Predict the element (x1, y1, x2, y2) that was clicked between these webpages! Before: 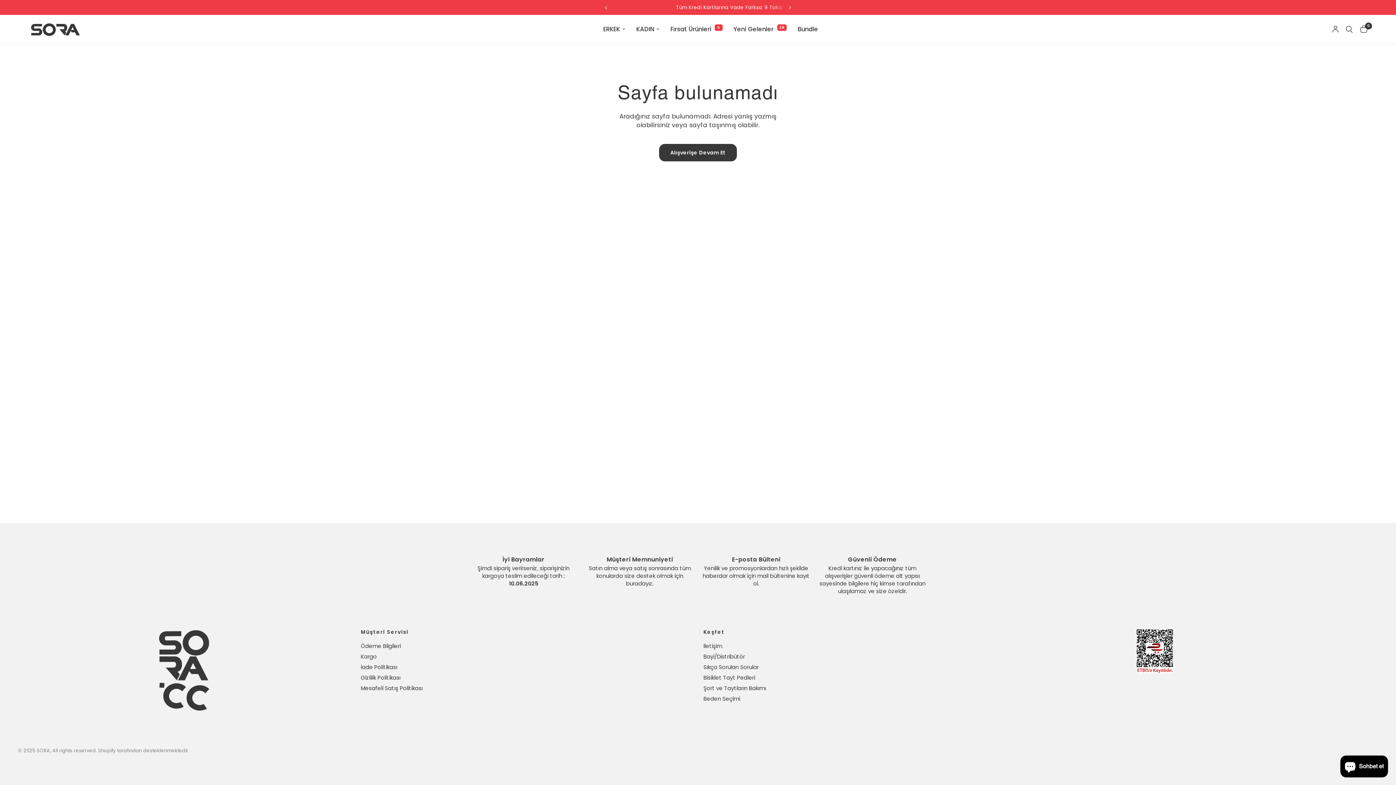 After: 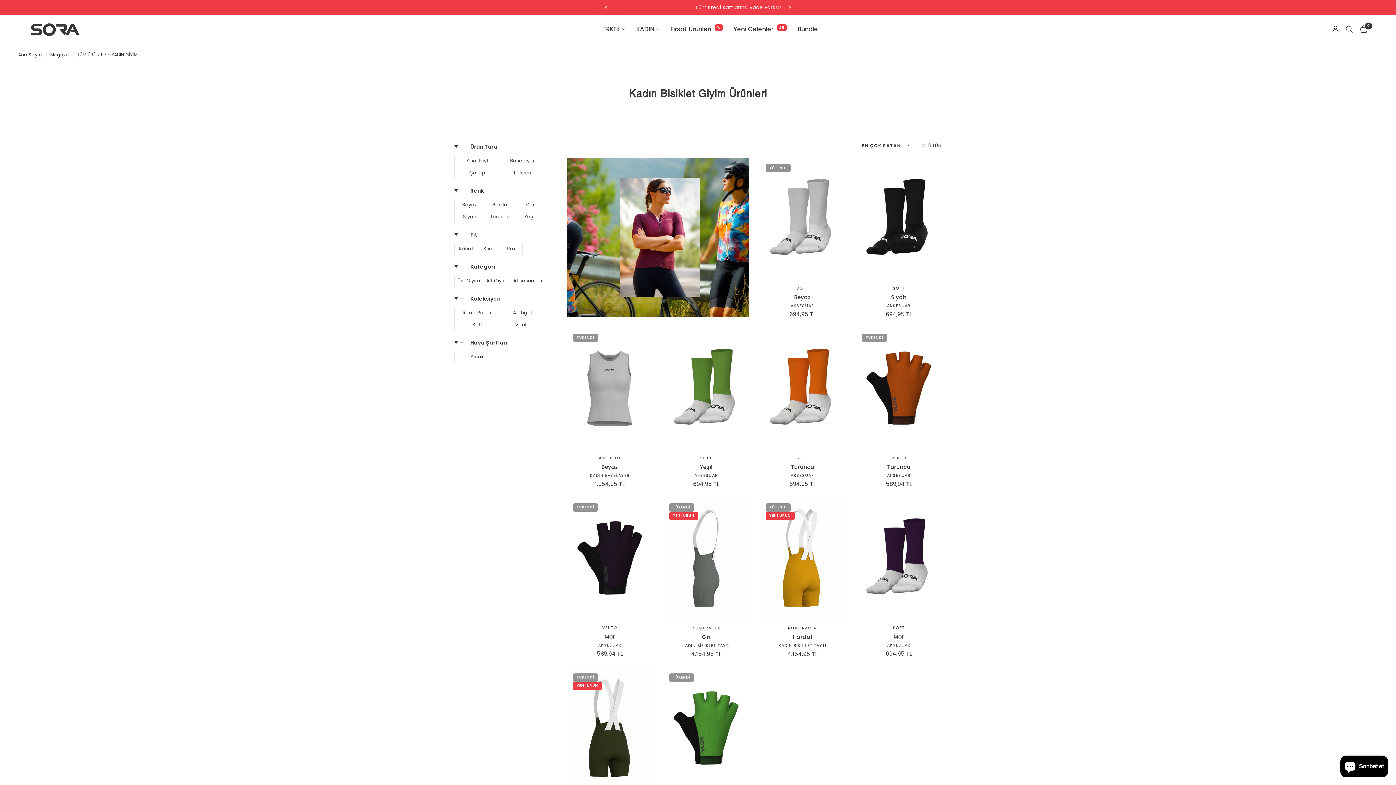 Action: label: KADIN bbox: (636, 24, 659, 34)